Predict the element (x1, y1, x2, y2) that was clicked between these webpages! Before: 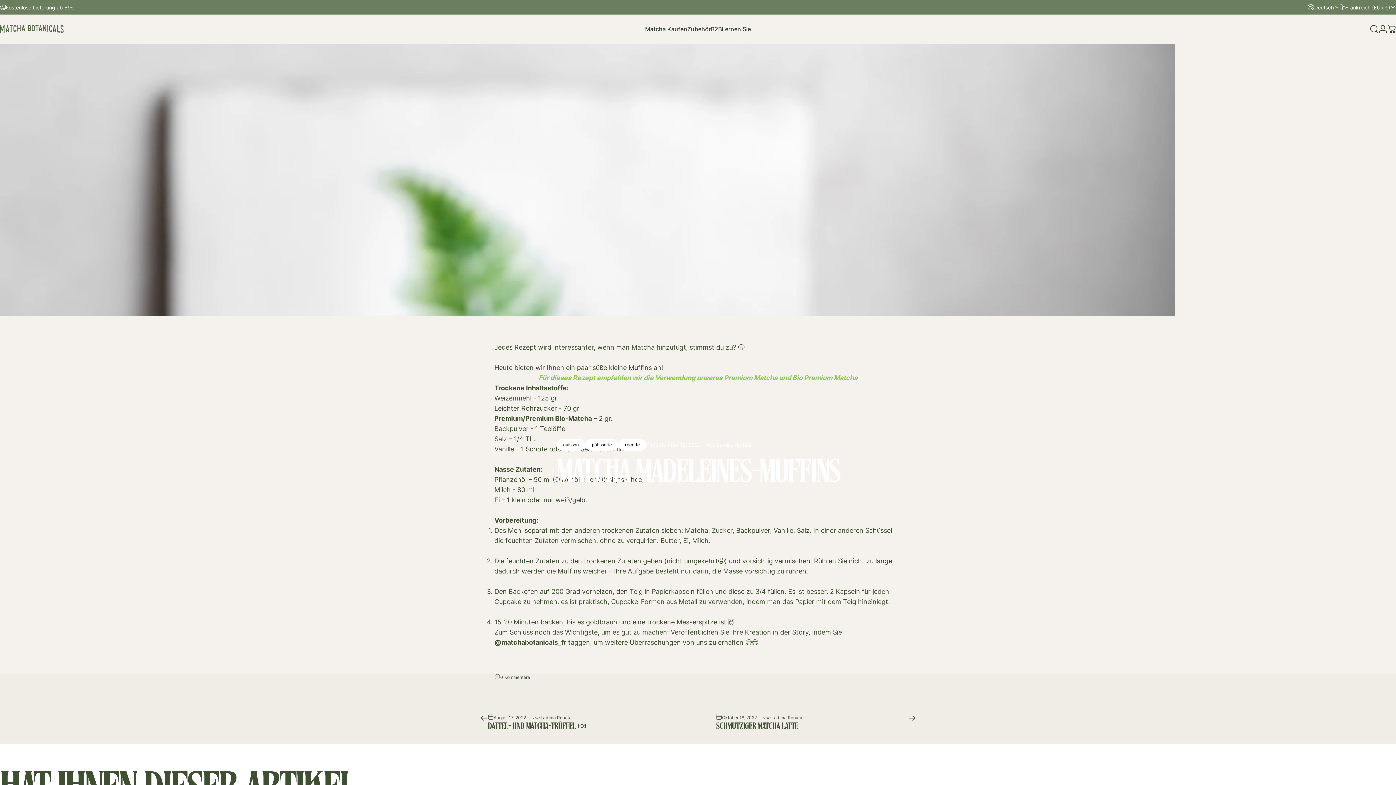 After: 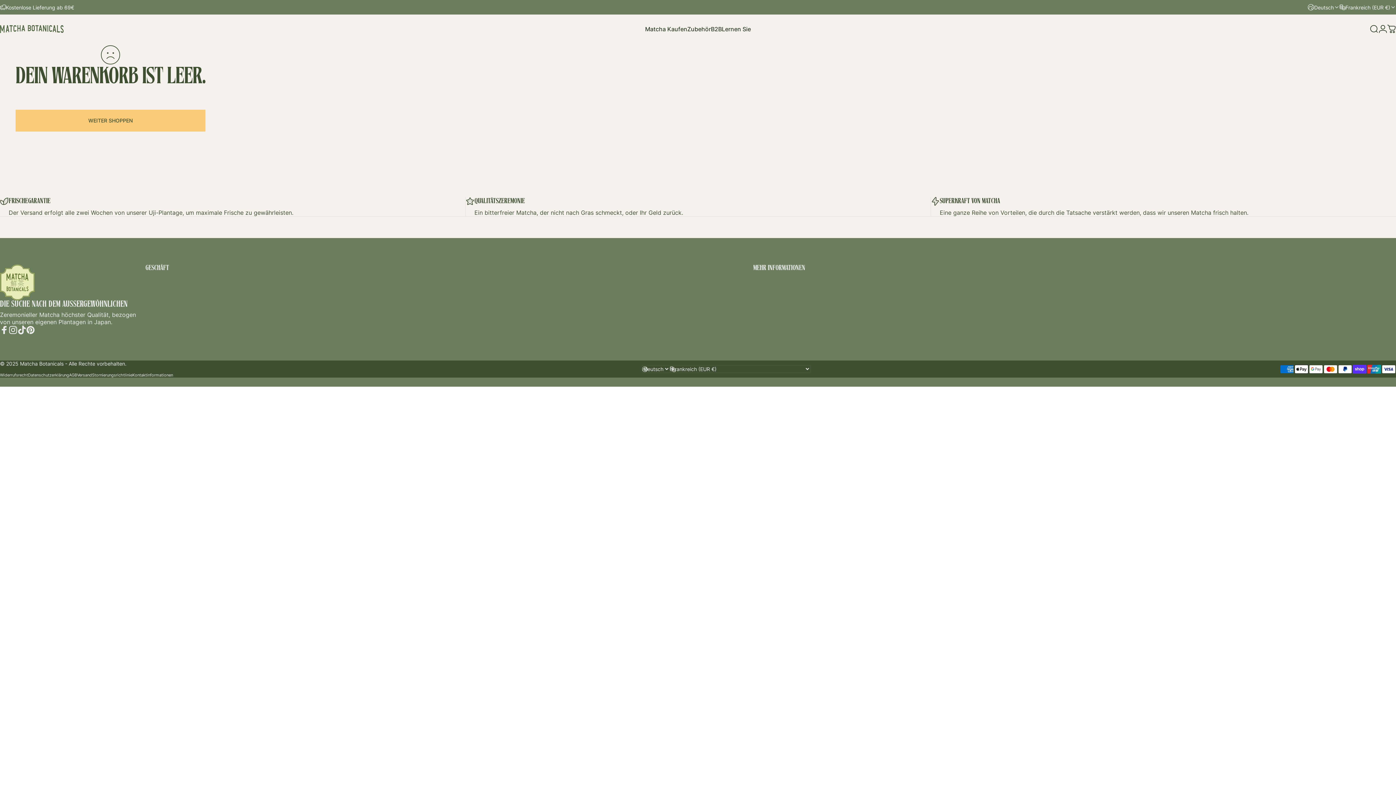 Action: bbox: (1387, 24, 1396, 33) label: Warenkorb